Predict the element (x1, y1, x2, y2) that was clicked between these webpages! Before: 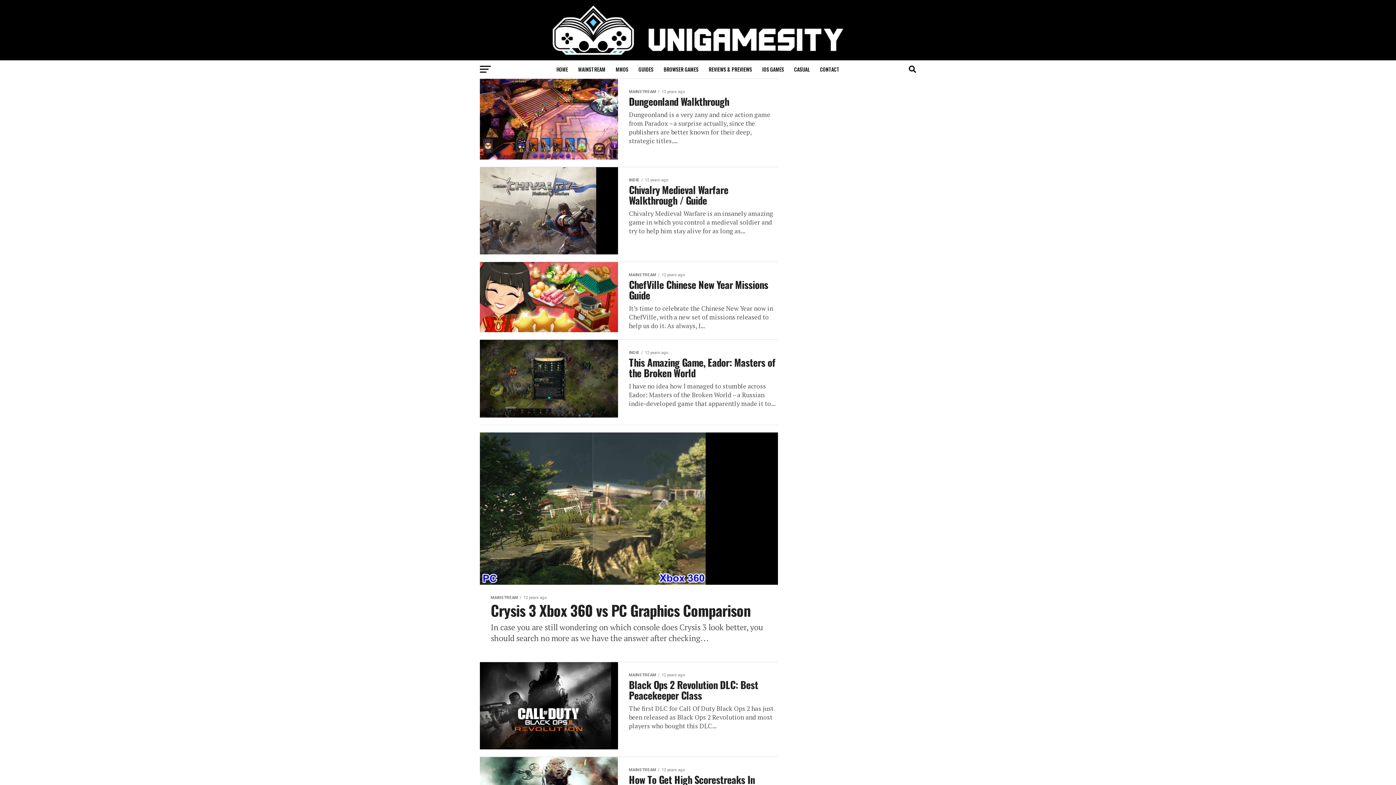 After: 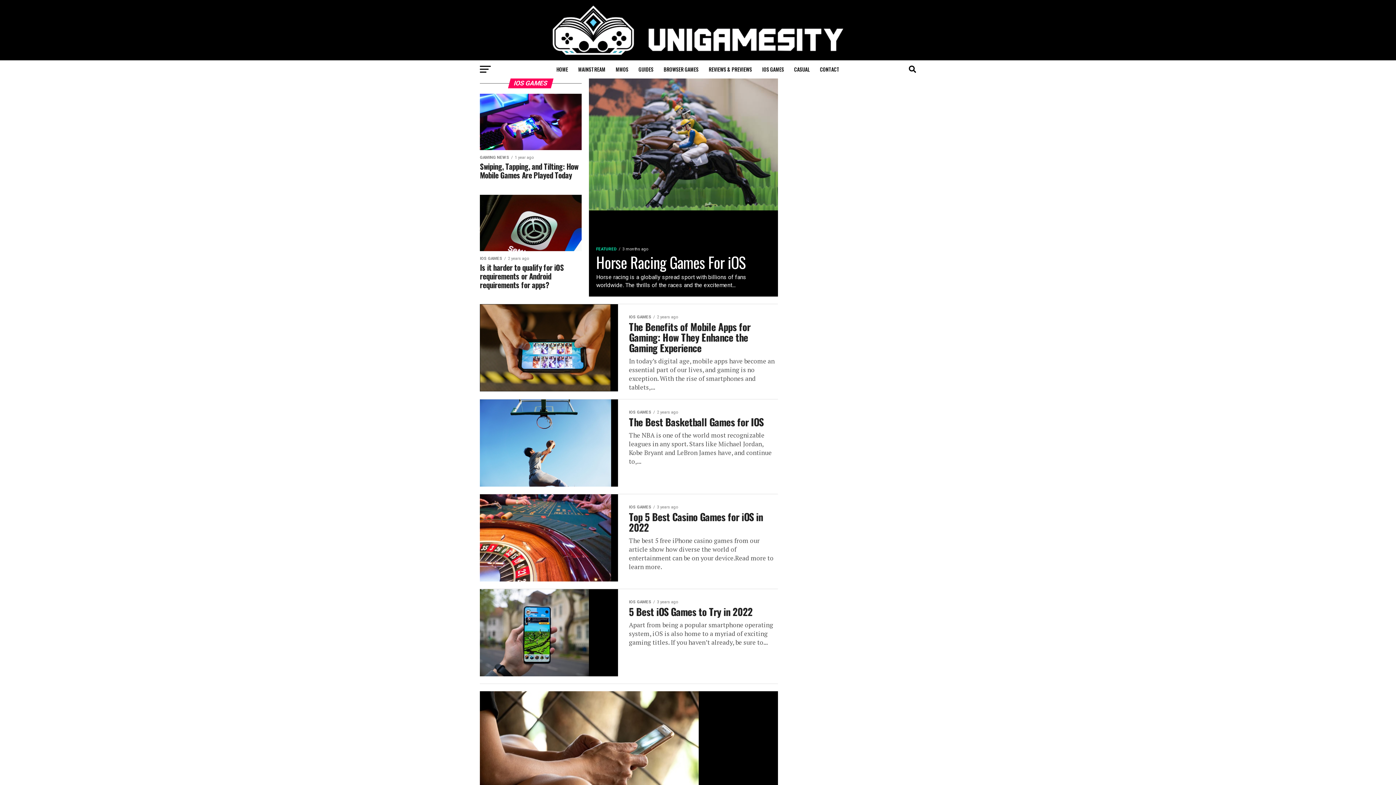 Action: label: IOS GAMES bbox: (758, 60, 788, 78)